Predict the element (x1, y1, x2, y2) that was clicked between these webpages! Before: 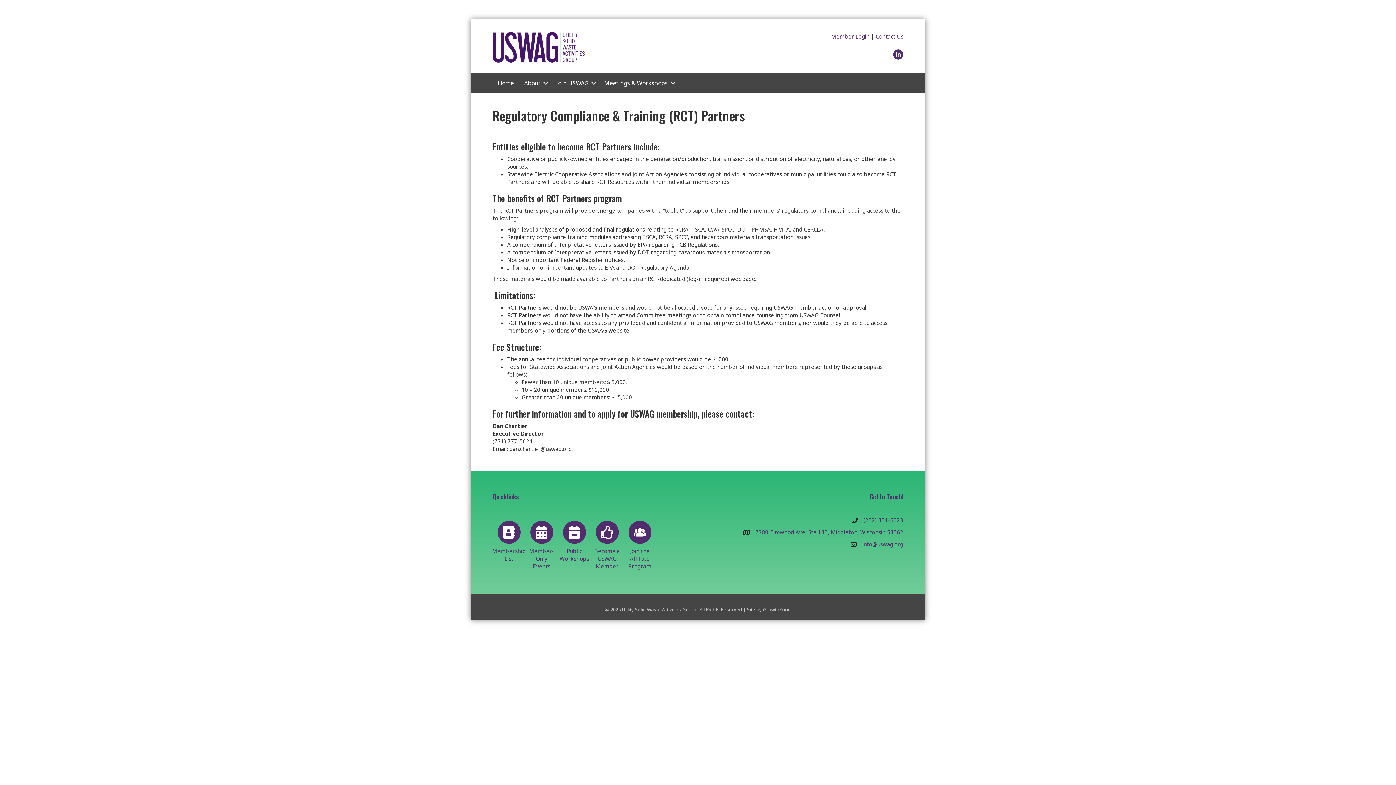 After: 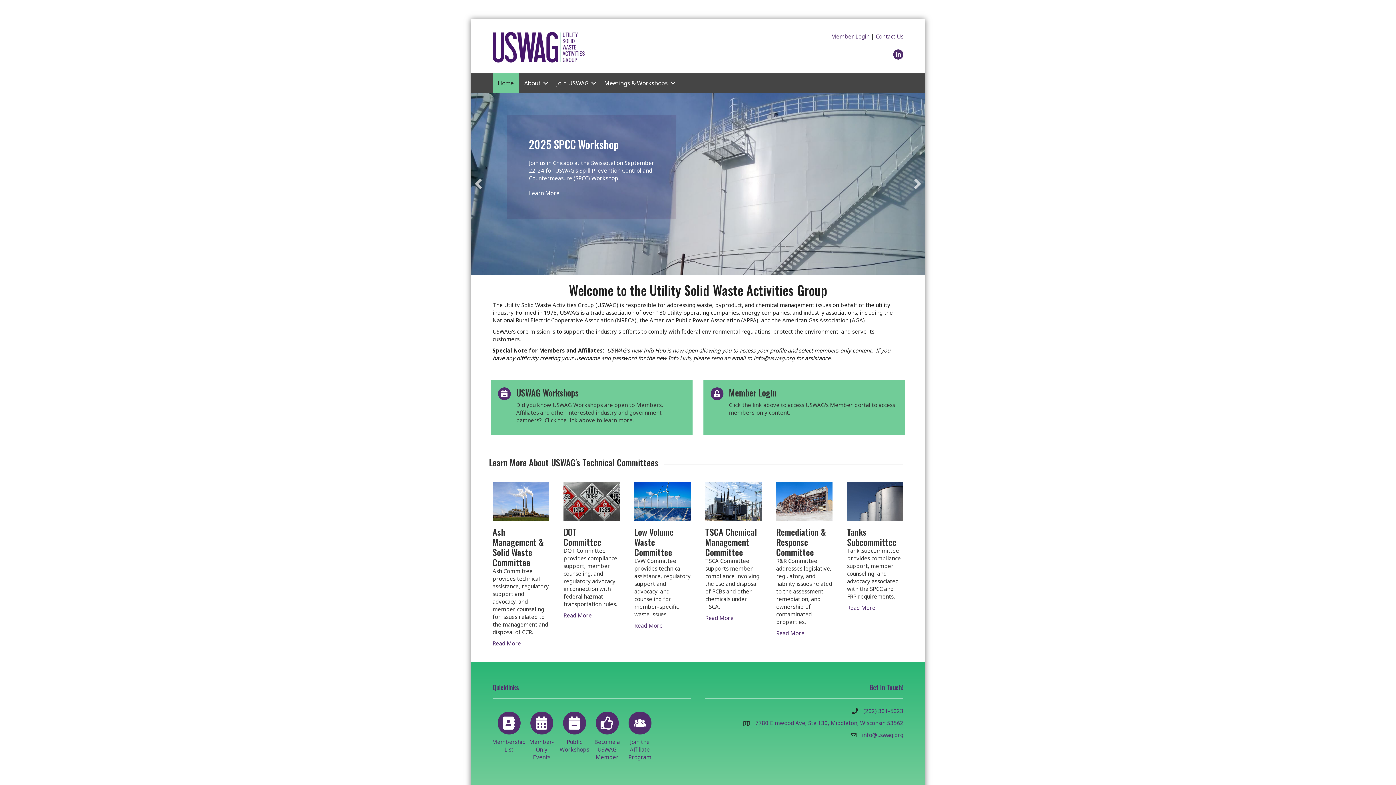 Action: label: Home bbox: (492, 73, 518, 92)